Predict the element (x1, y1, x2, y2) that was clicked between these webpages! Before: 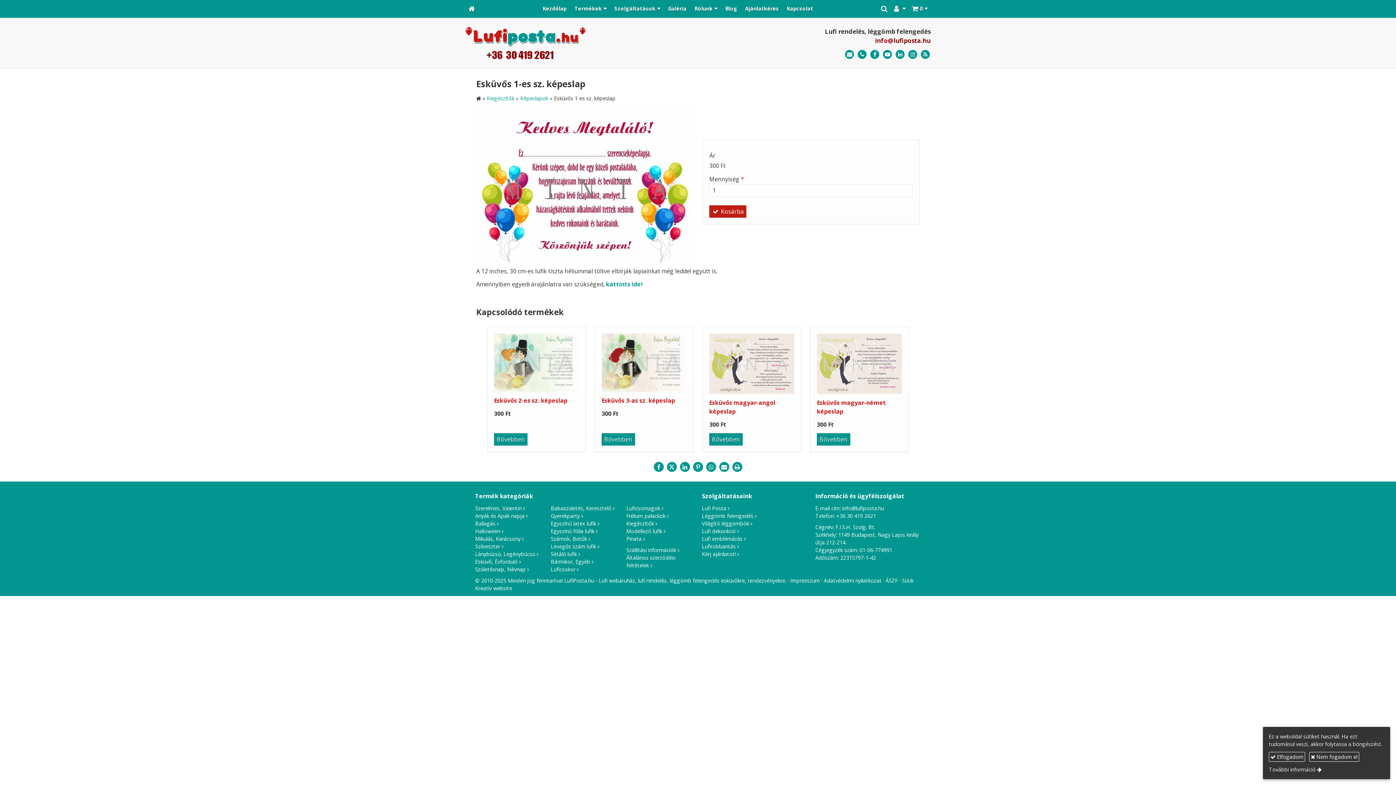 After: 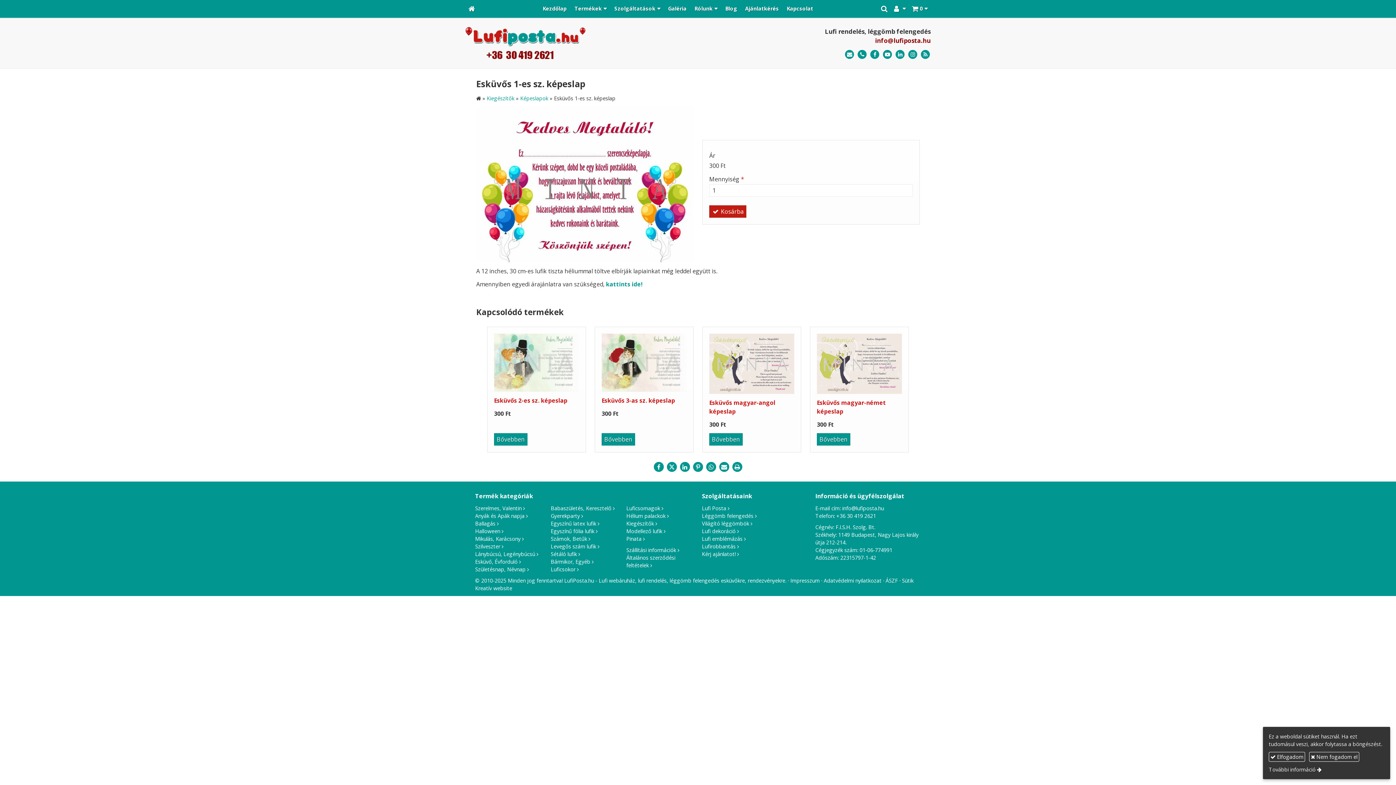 Action: label: WhatsApp bbox: (705, 461, 717, 473)